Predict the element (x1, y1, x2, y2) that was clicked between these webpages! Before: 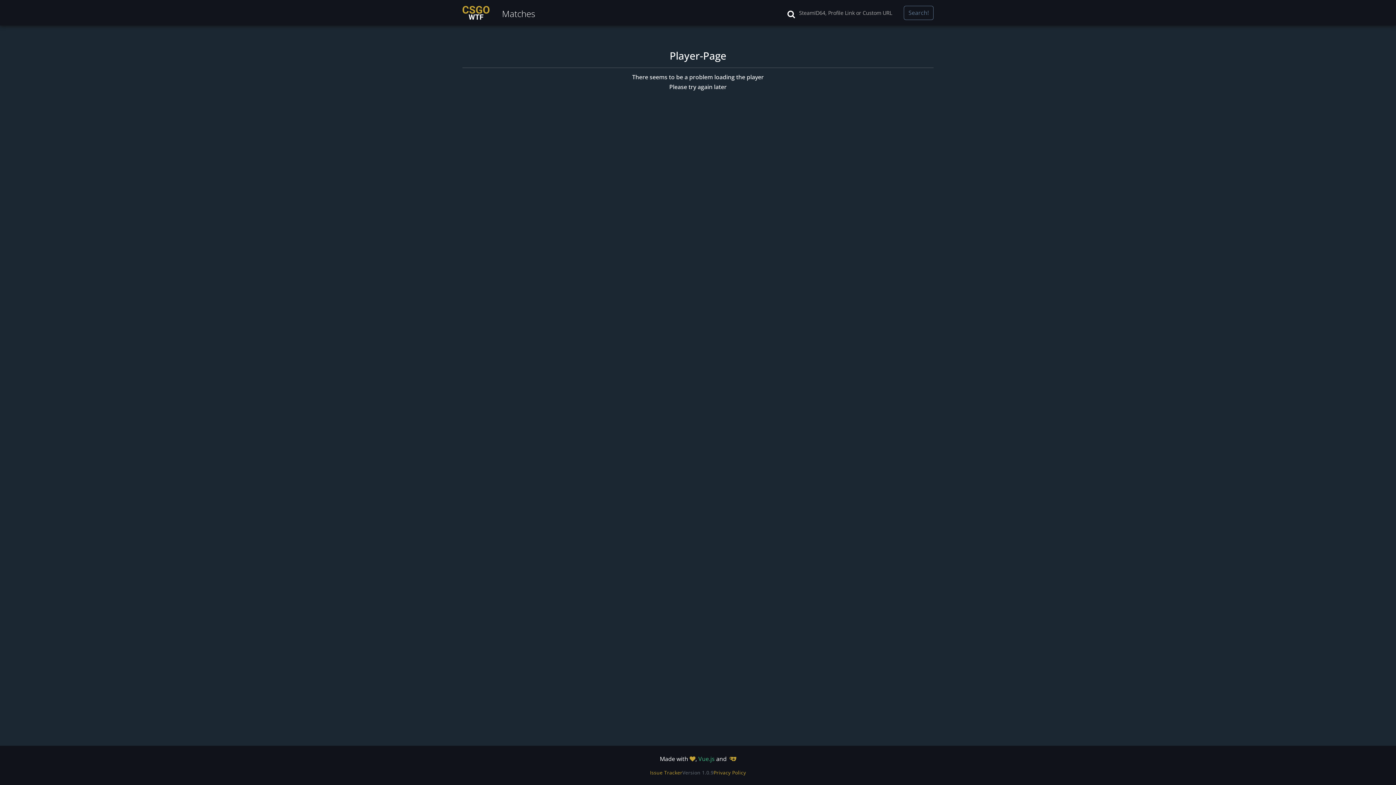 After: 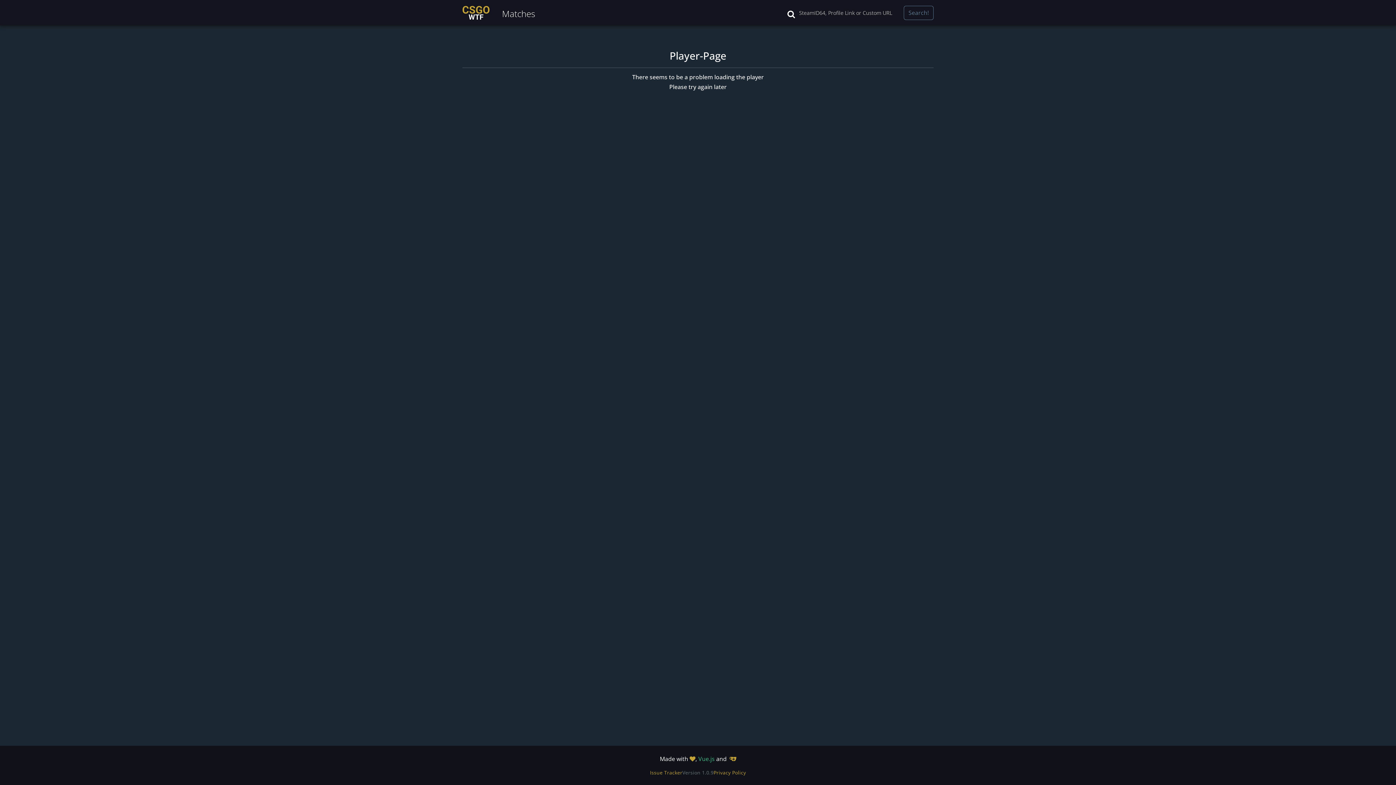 Action: label: Issue Tracker bbox: (650, 769, 682, 776)